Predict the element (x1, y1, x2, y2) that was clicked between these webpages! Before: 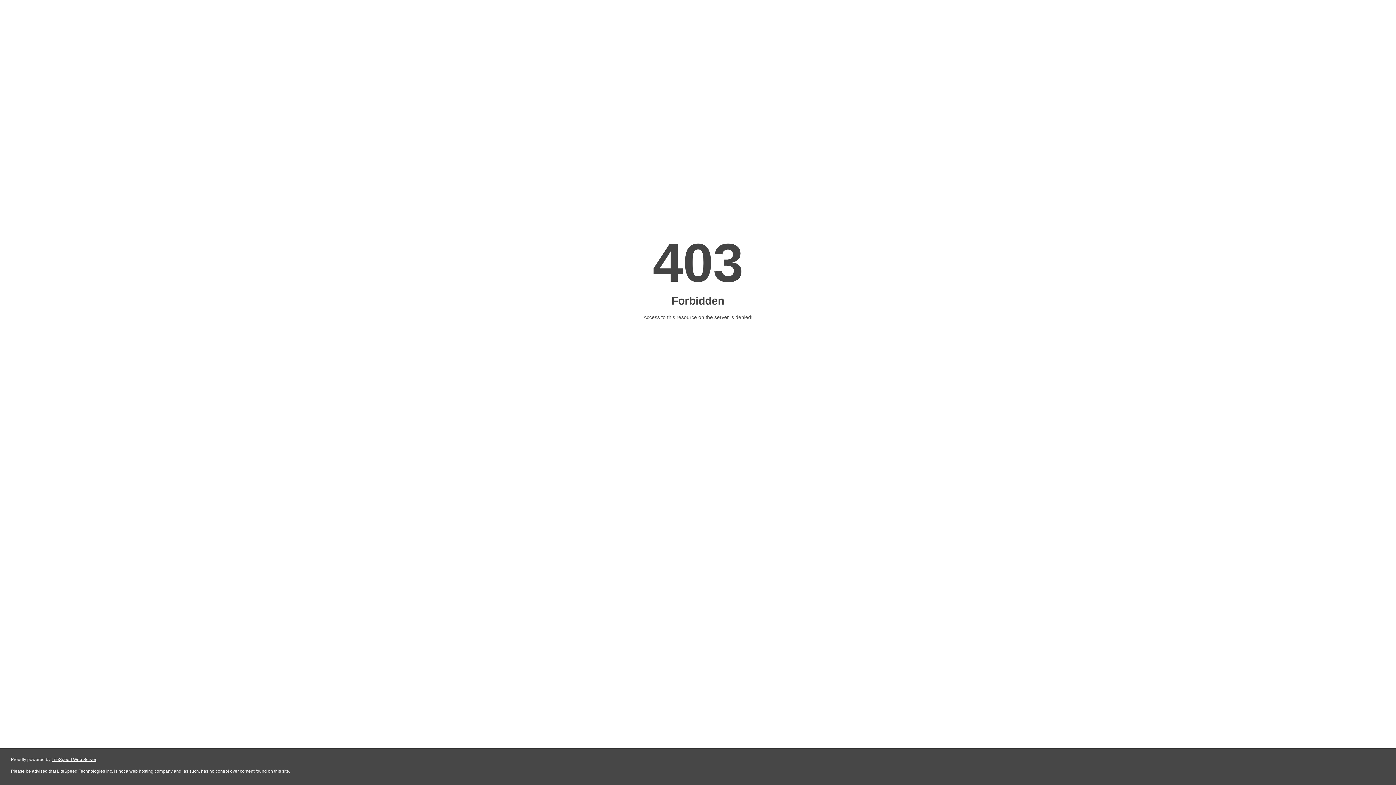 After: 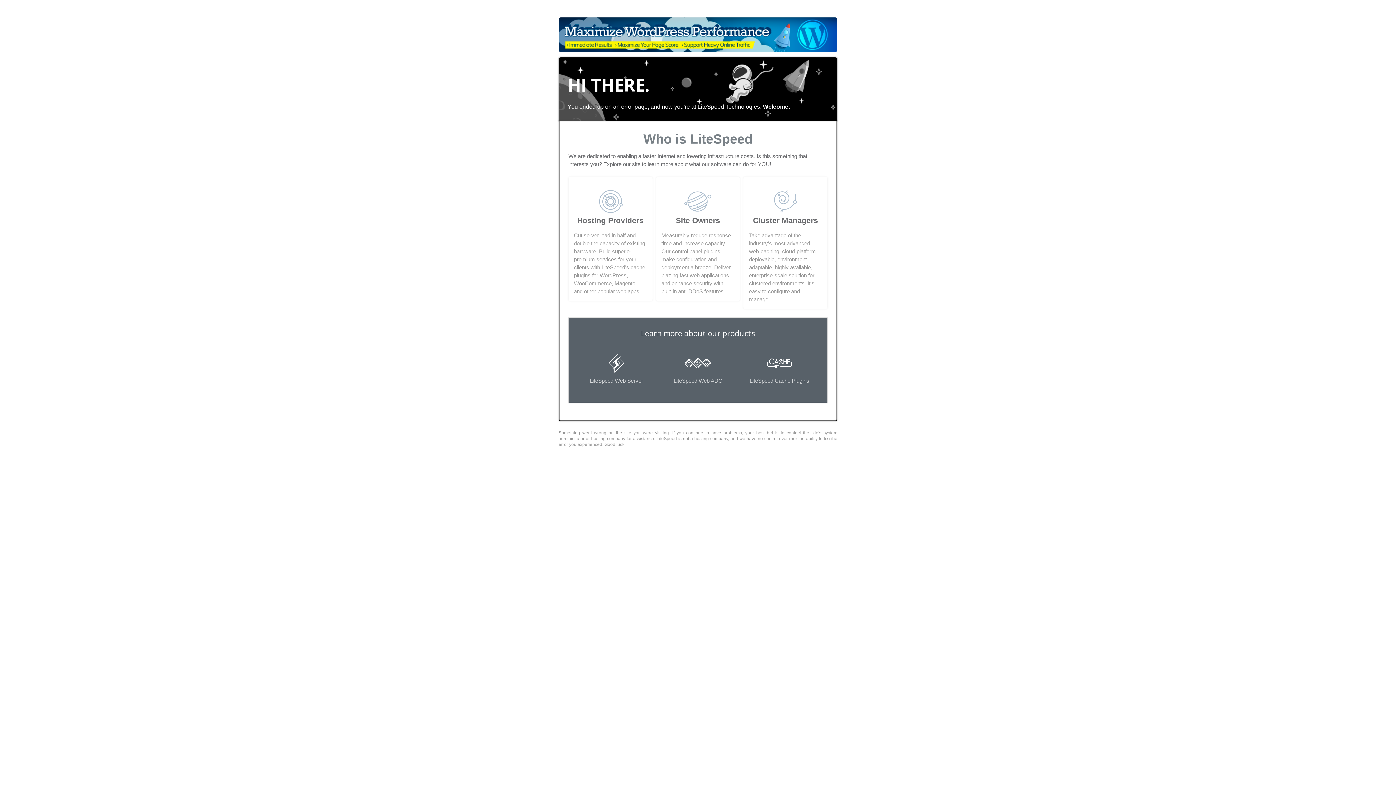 Action: label: LiteSpeed Web Server bbox: (51, 757, 96, 762)